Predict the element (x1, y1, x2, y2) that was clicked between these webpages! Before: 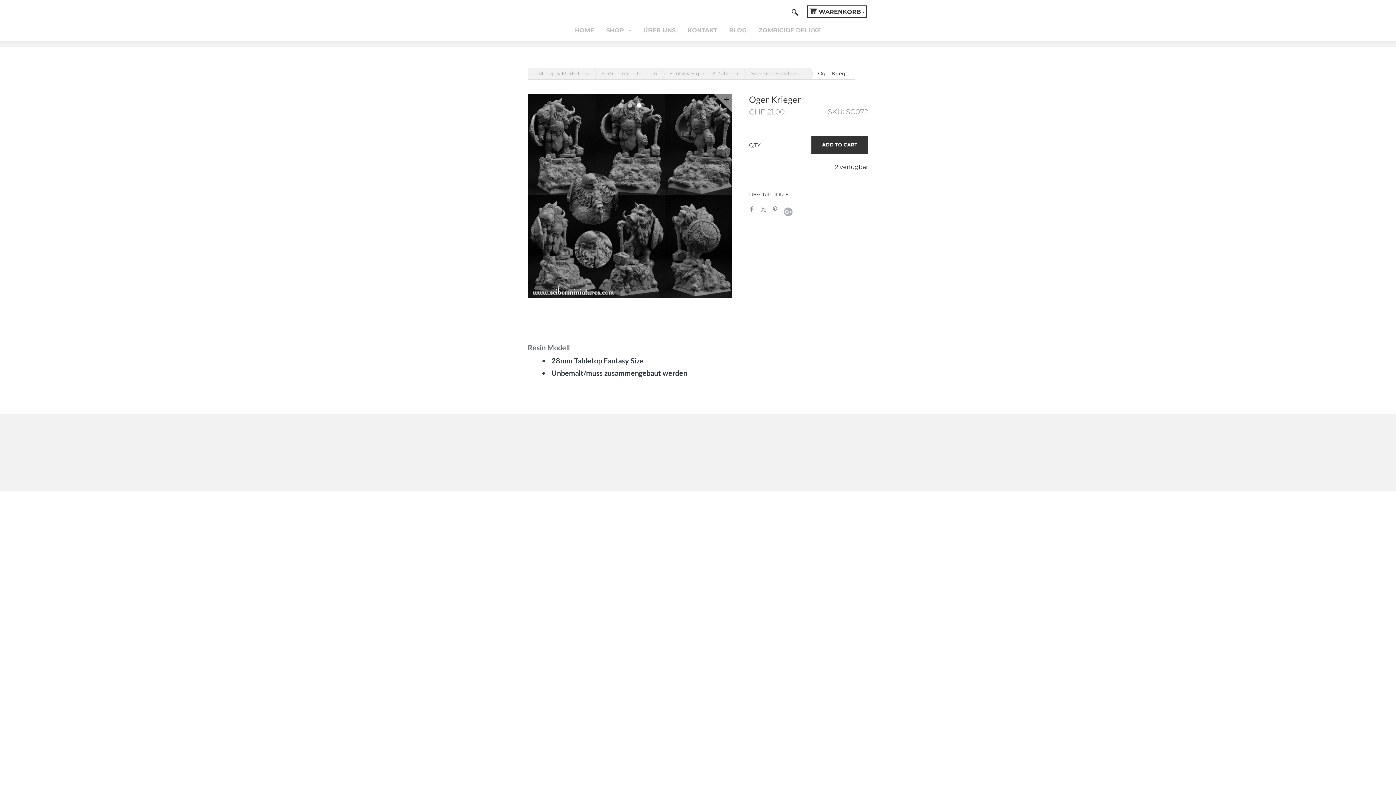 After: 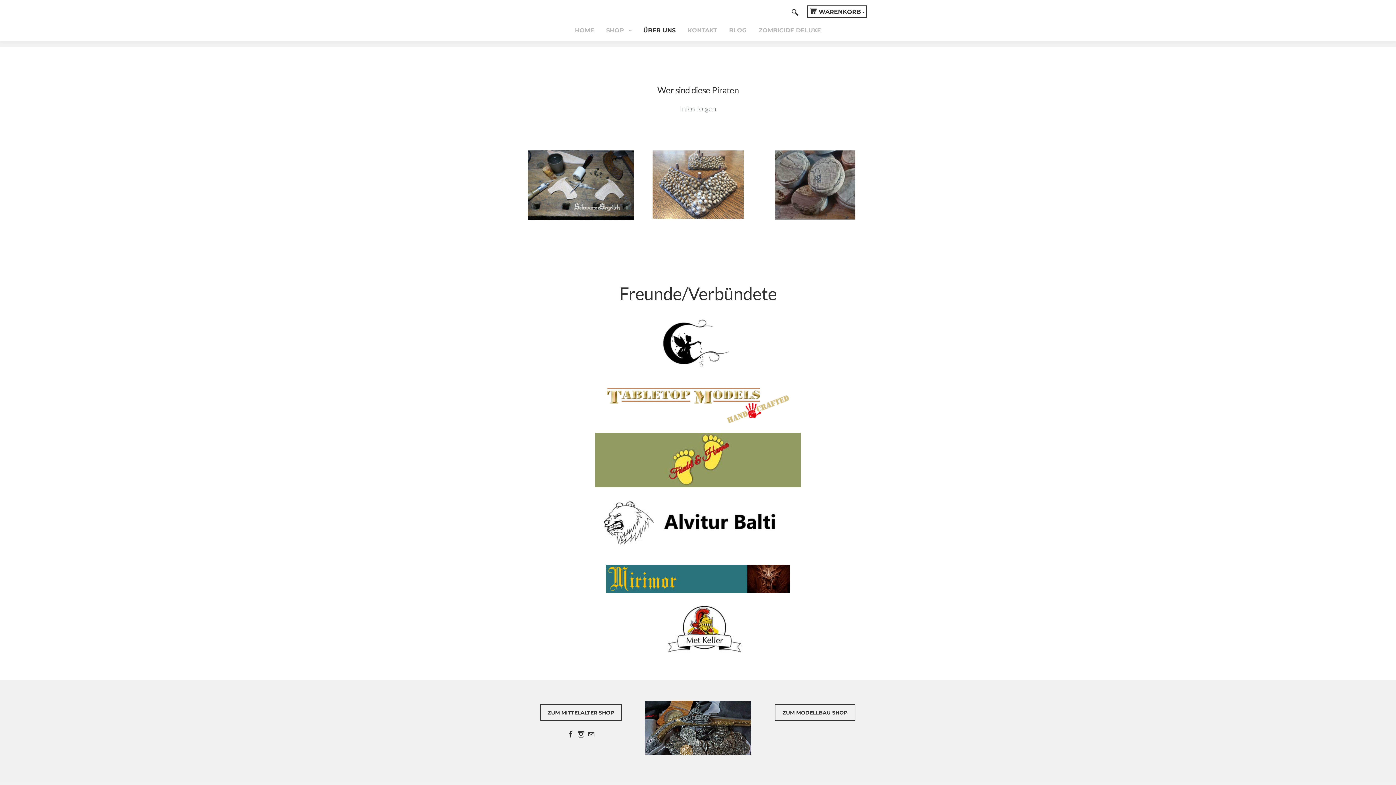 Action: label: ÜBER UNS bbox: (638, 19, 681, 41)